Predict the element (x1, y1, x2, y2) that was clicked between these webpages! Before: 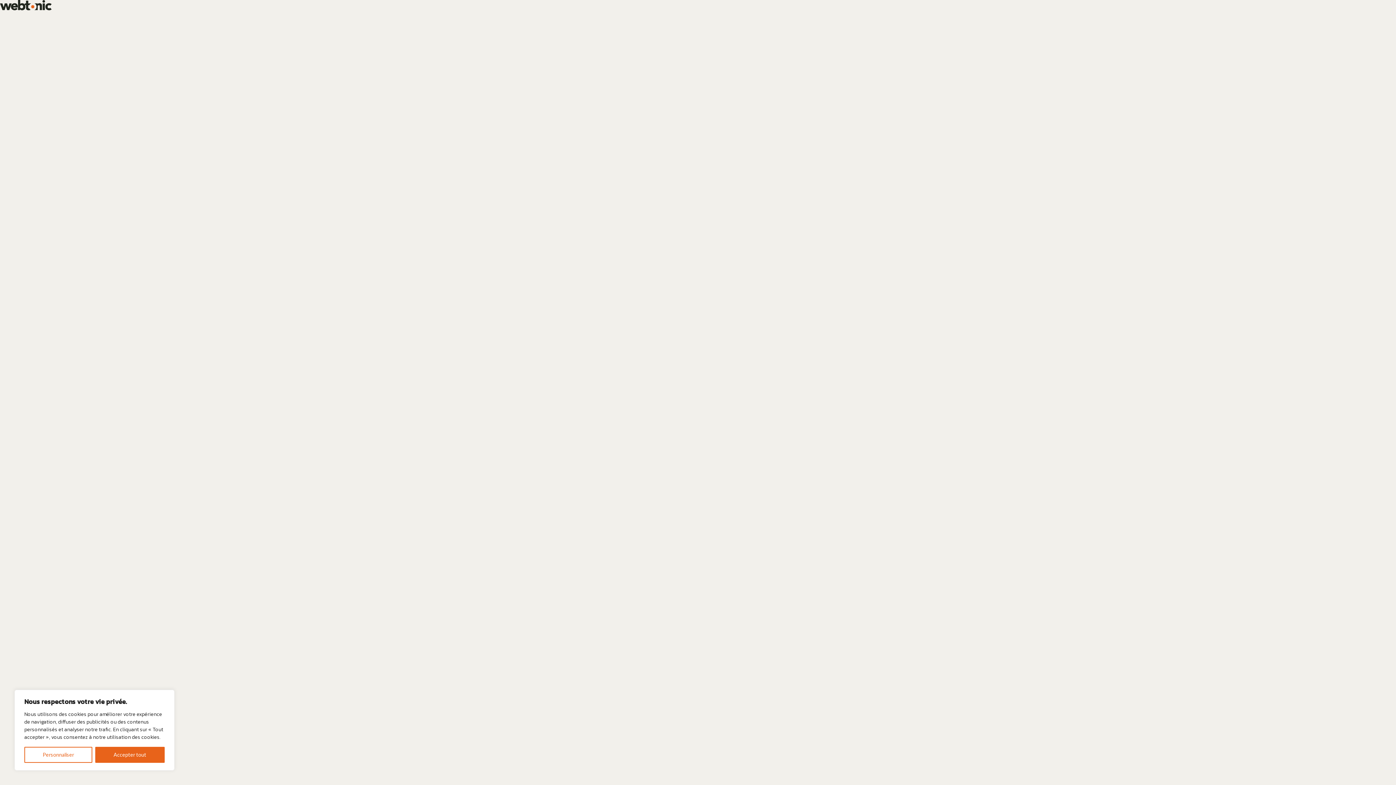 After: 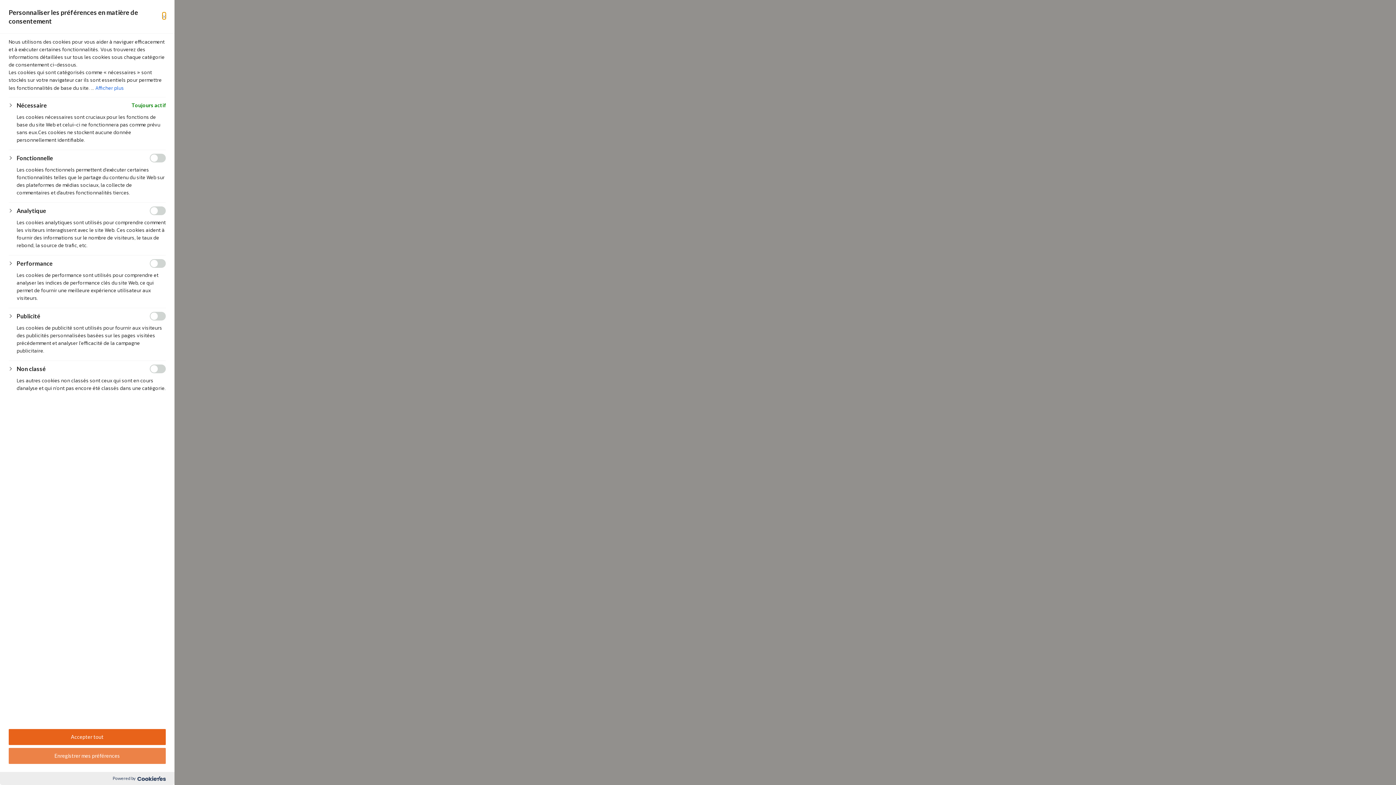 Action: bbox: (24, 747, 92, 763) label: Personnaliser